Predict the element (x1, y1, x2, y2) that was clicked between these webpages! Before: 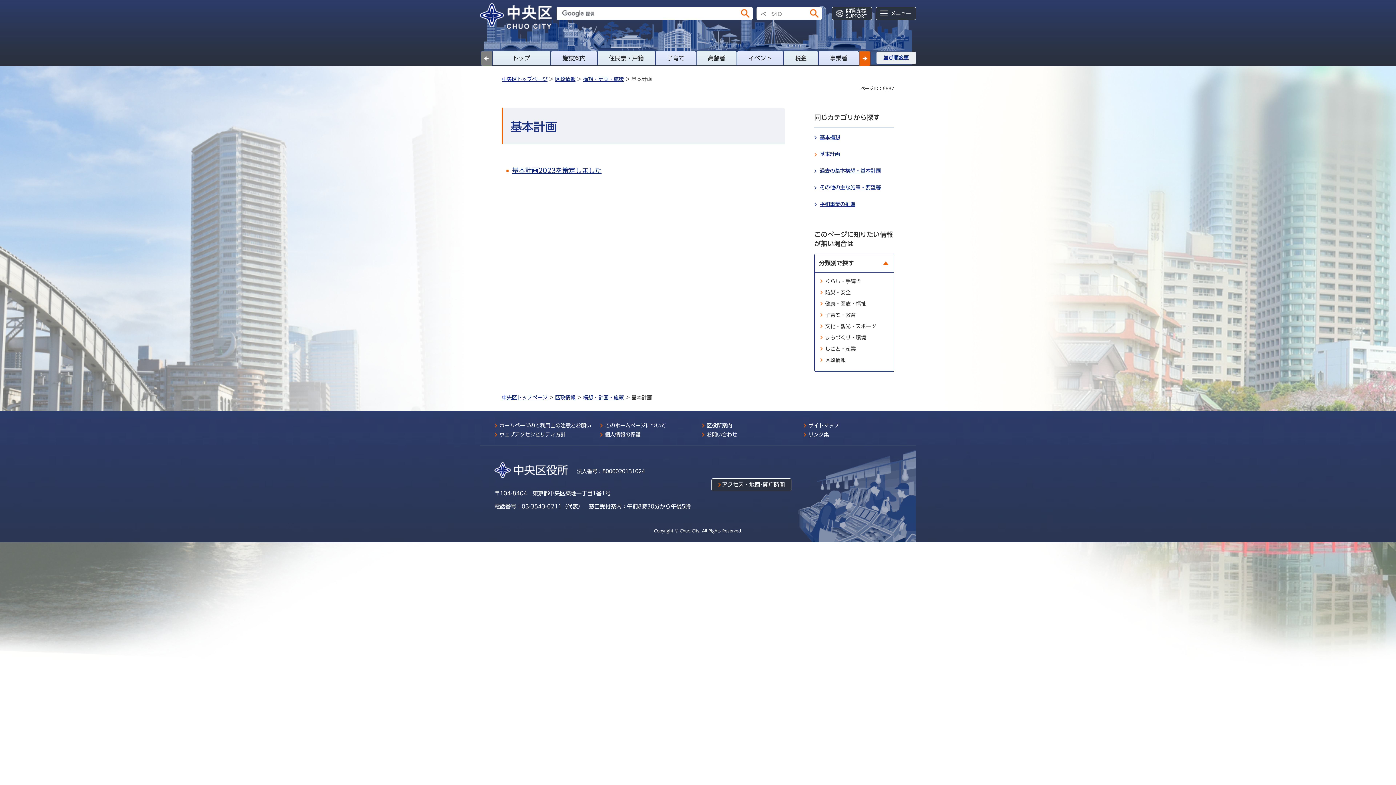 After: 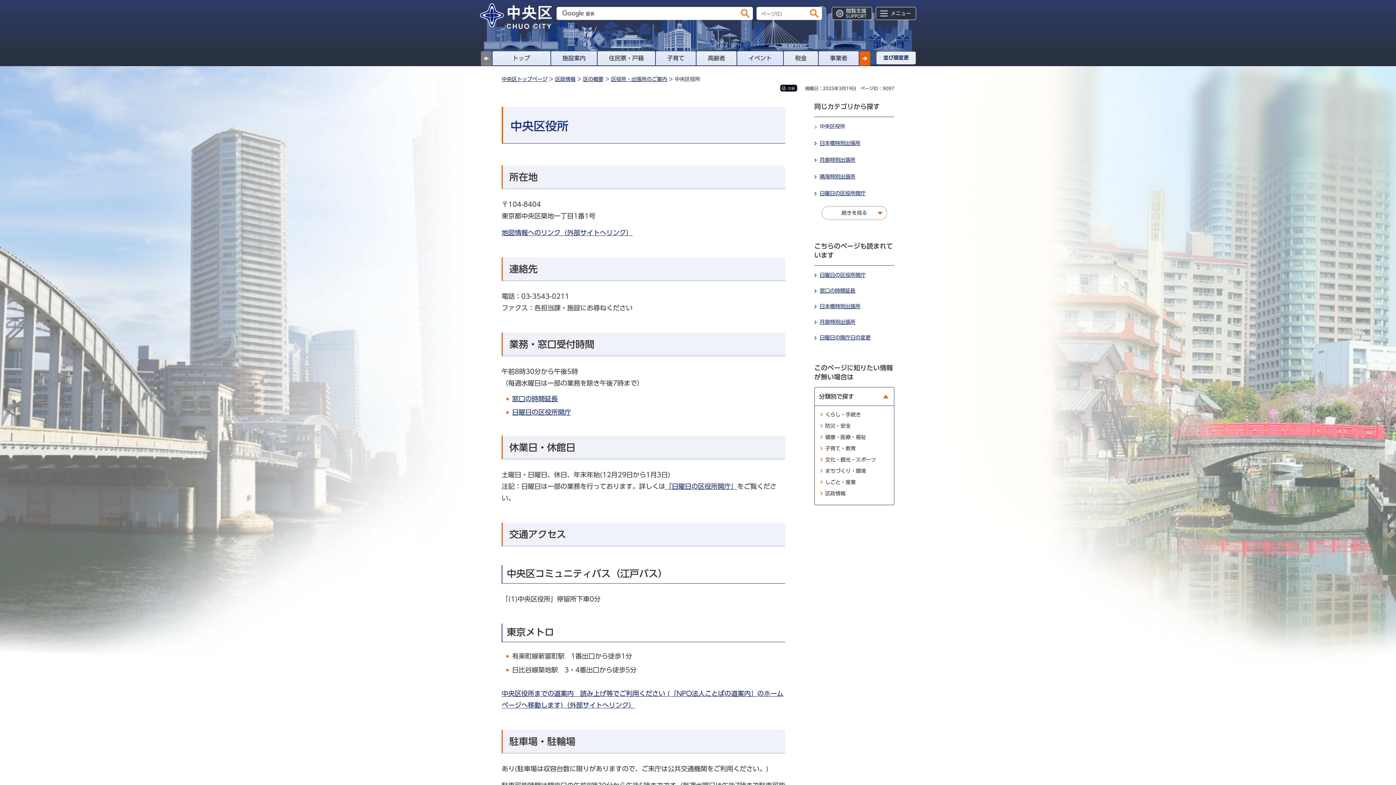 Action: bbox: (711, 478, 791, 491) label: アクセス・地図･開庁時間